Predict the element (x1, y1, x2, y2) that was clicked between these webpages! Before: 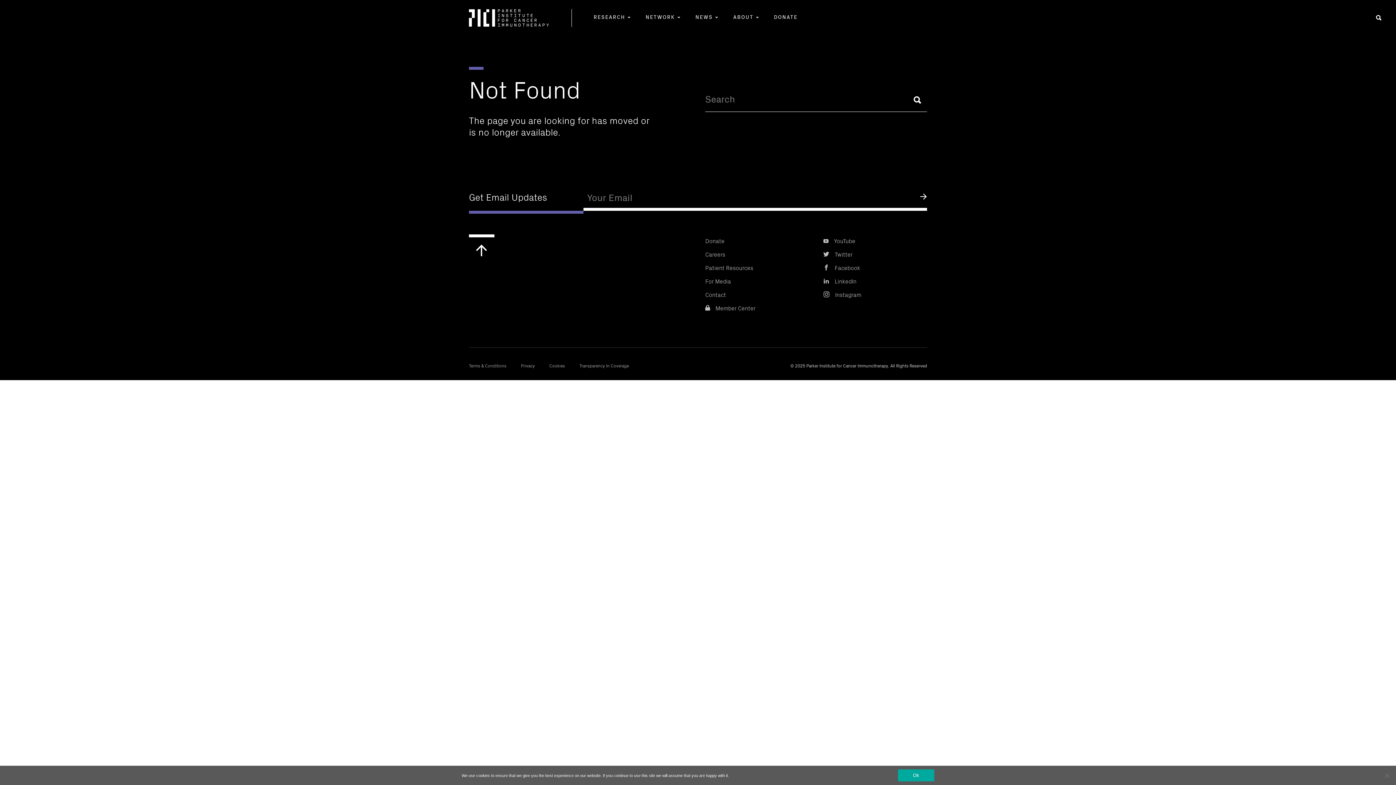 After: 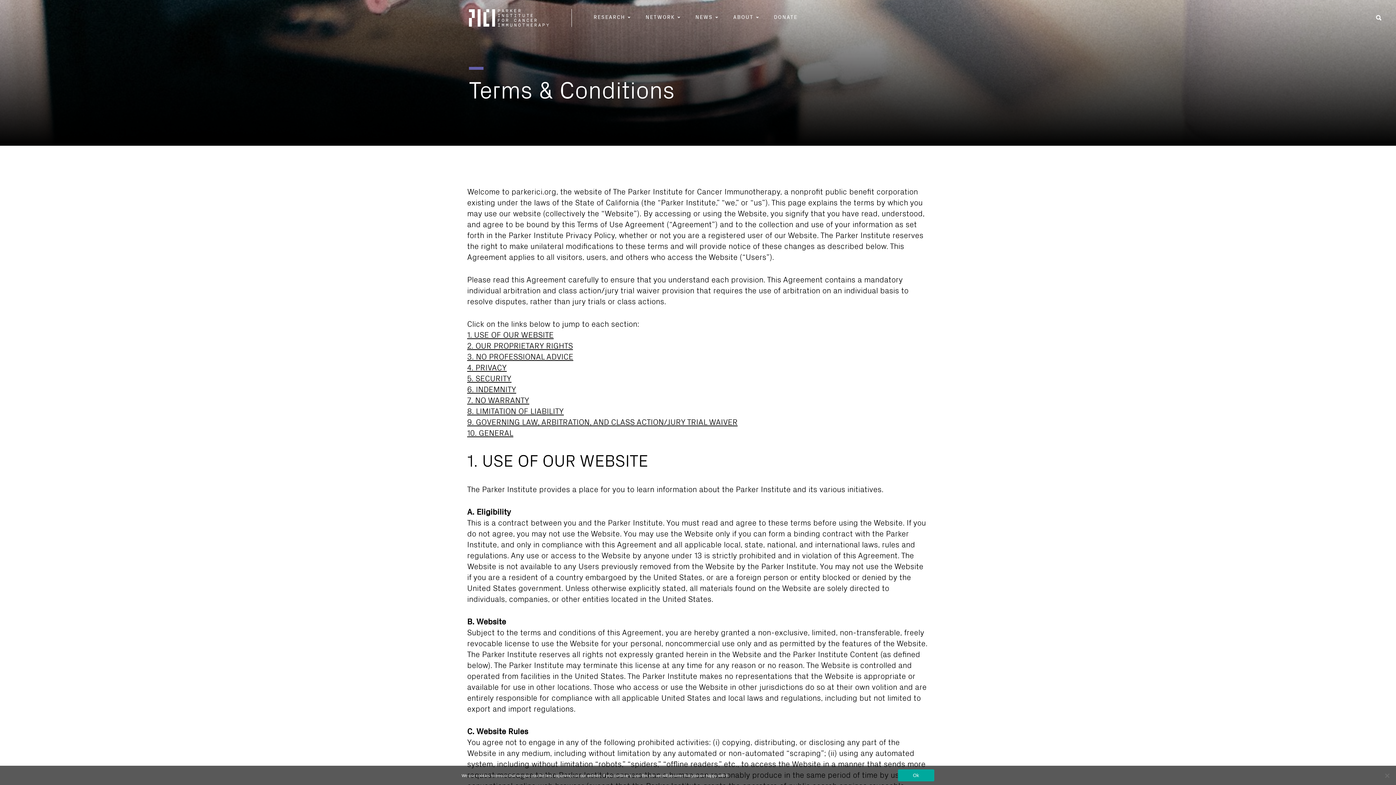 Action: bbox: (469, 362, 506, 368) label: Terms & Conditions